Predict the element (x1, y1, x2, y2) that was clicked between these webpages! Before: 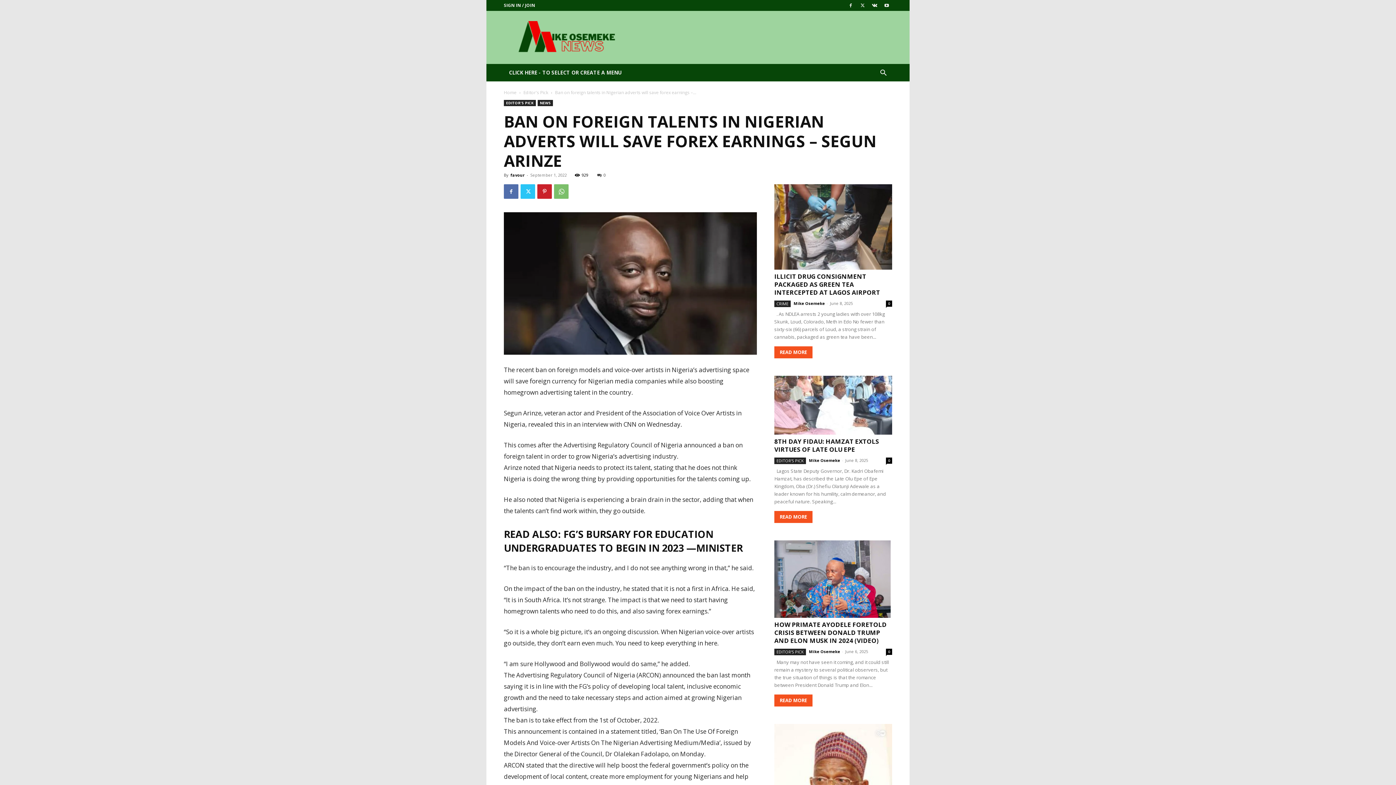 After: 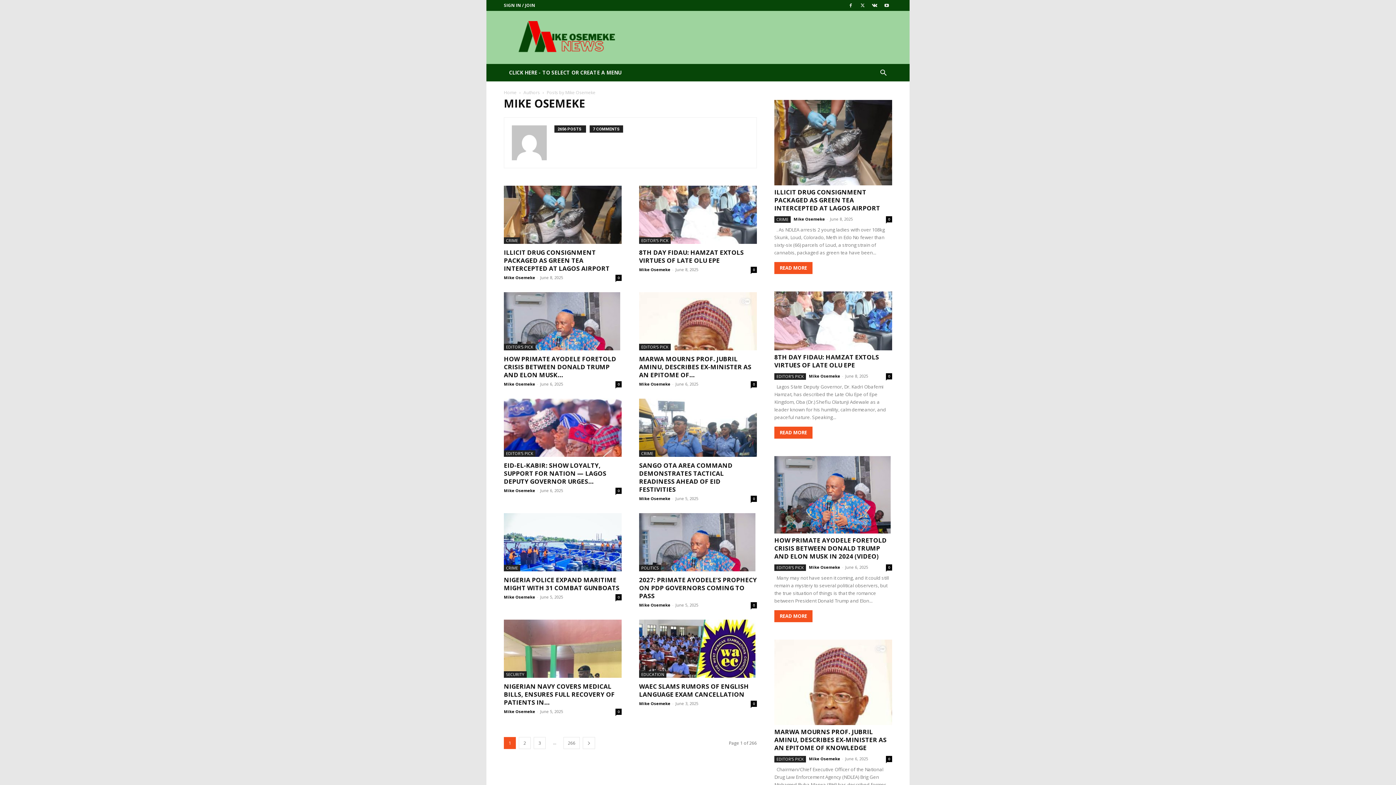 Action: label: Mike Osemeke bbox: (809, 649, 840, 654)